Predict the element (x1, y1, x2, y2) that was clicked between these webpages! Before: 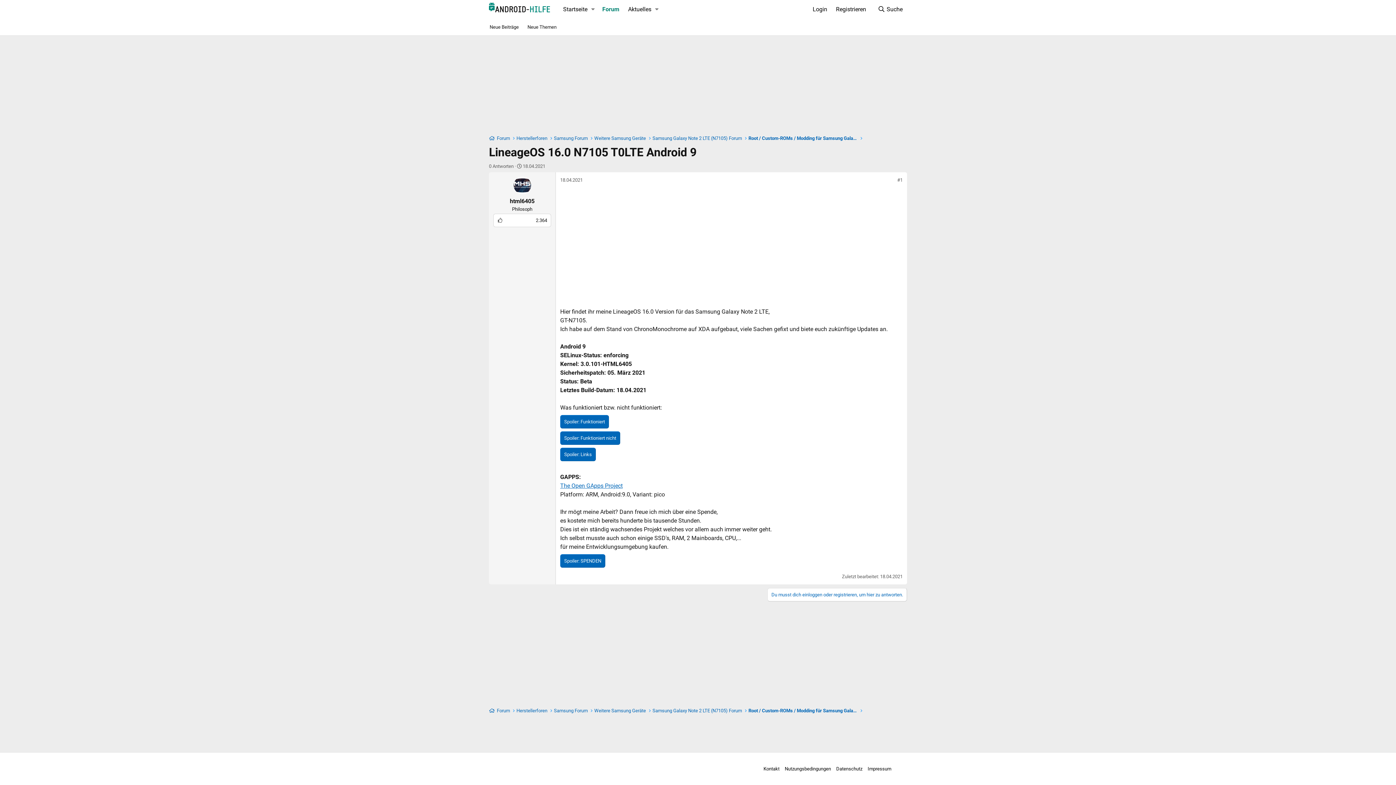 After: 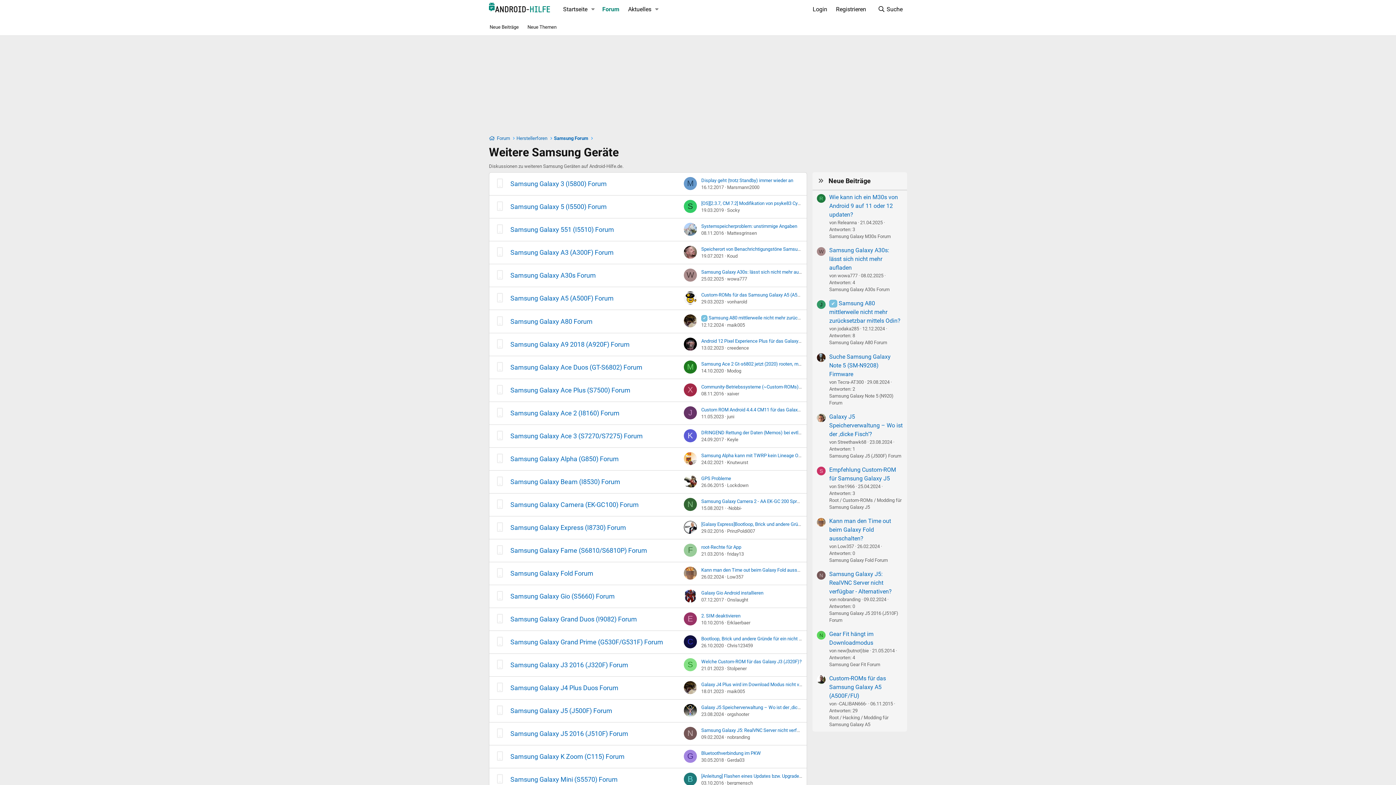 Action: label: Weitere Samsung Geräte bbox: (594, 134, 646, 141)